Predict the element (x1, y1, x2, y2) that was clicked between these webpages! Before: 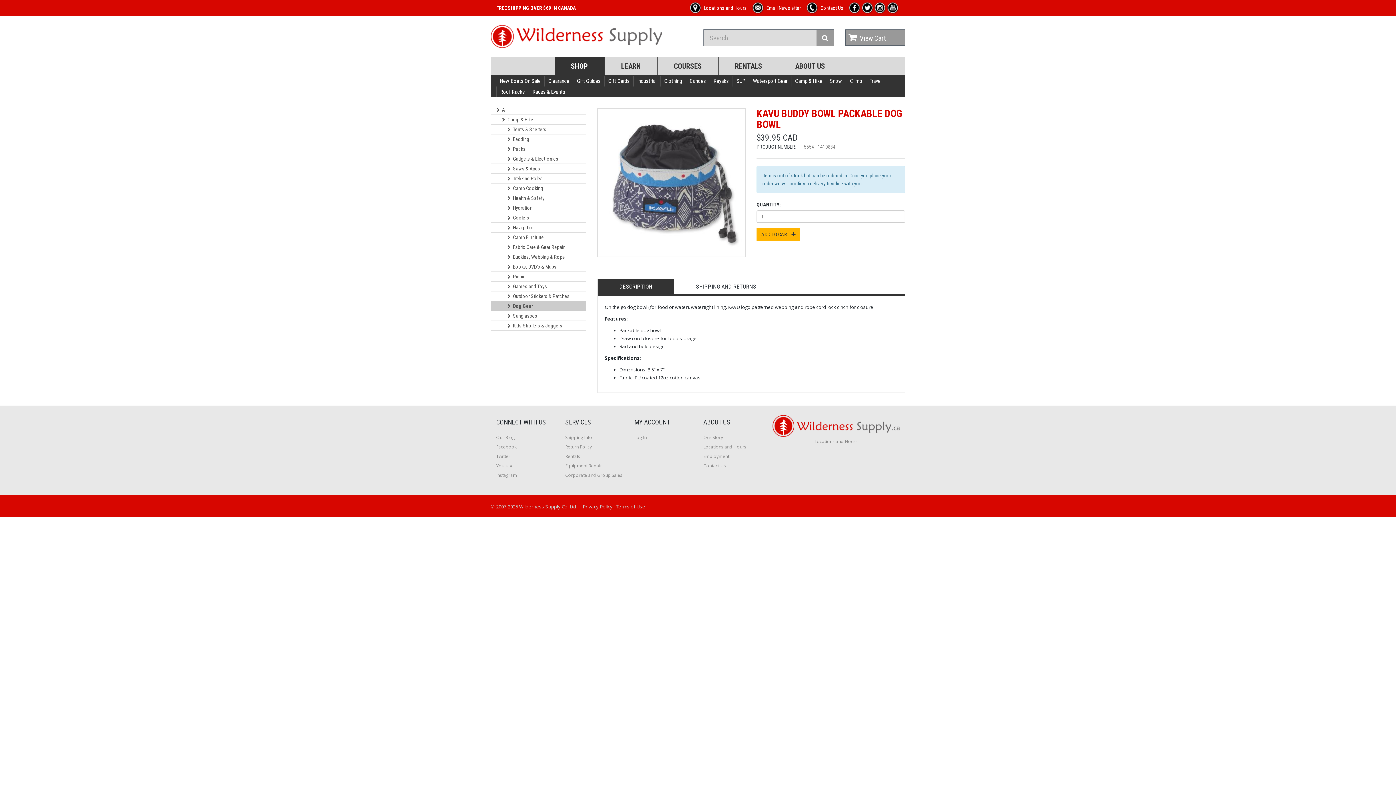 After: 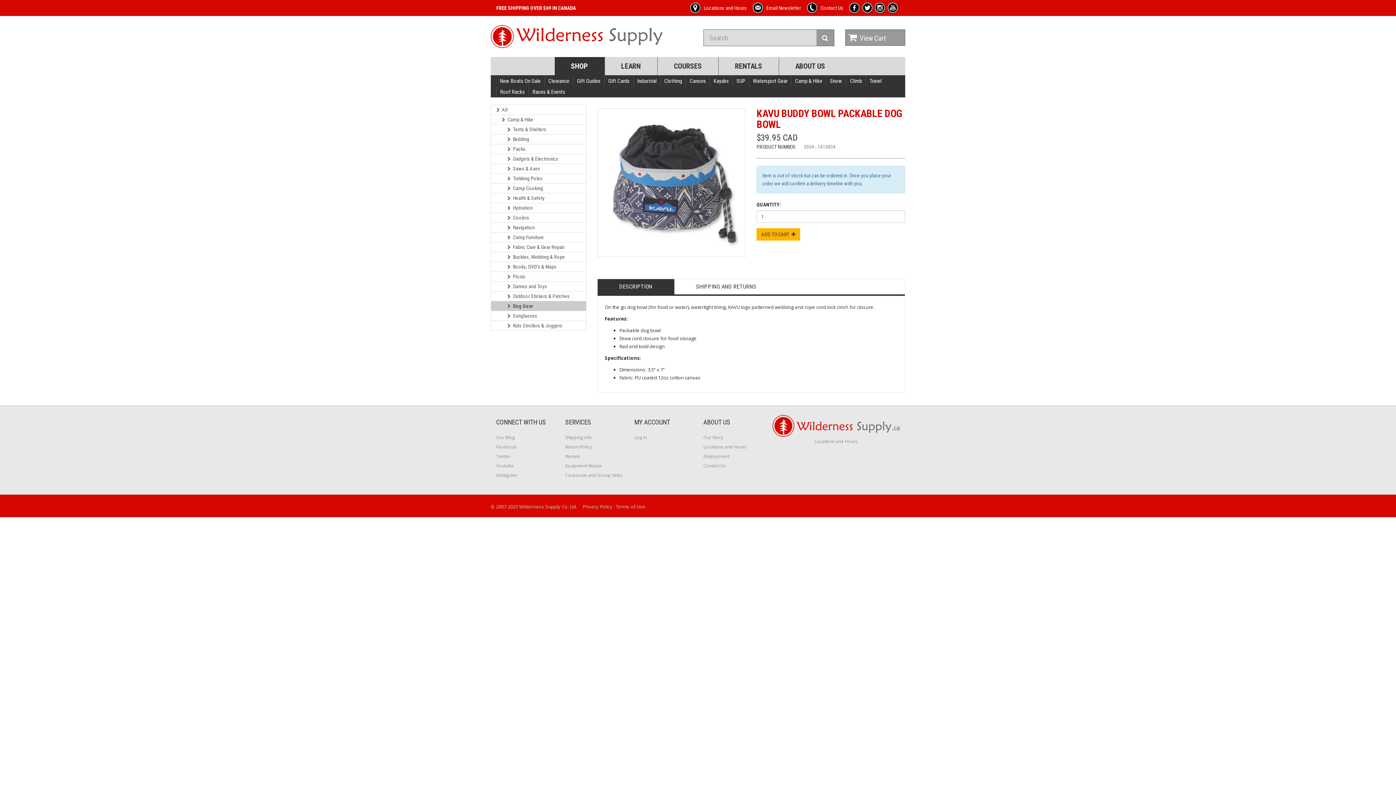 Action: bbox: (861, 0, 874, 8)